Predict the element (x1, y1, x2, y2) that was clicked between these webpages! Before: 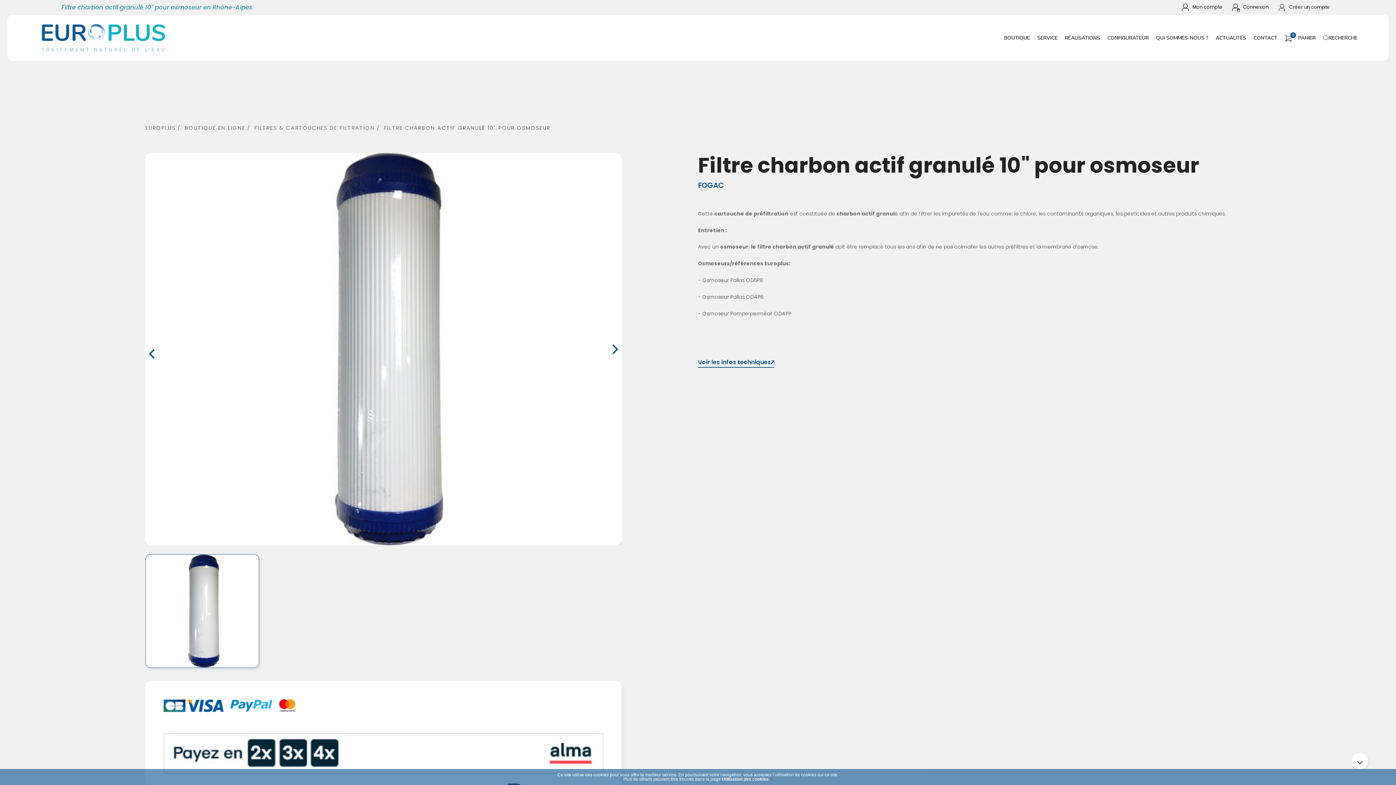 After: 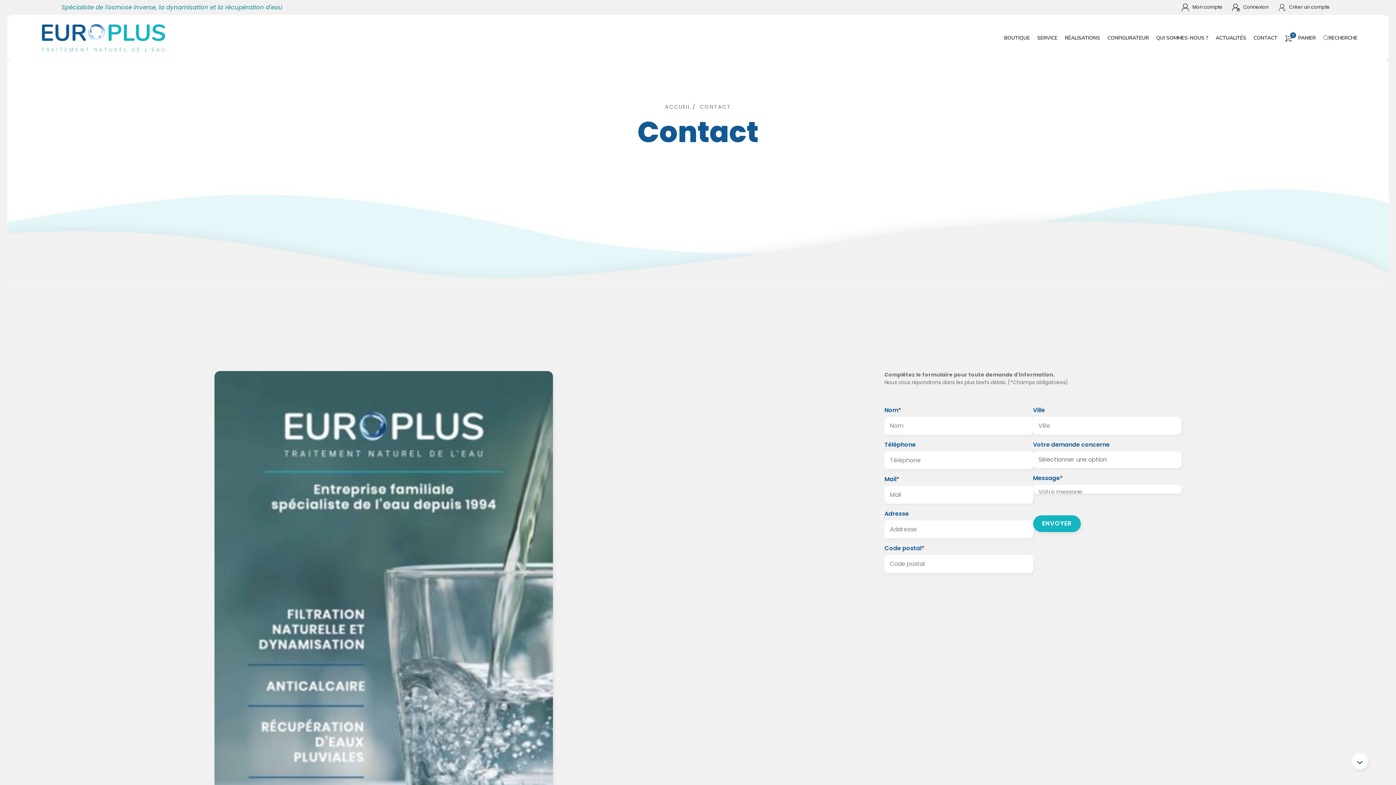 Action: label: CONTACT bbox: (1253, 34, 1277, 41)